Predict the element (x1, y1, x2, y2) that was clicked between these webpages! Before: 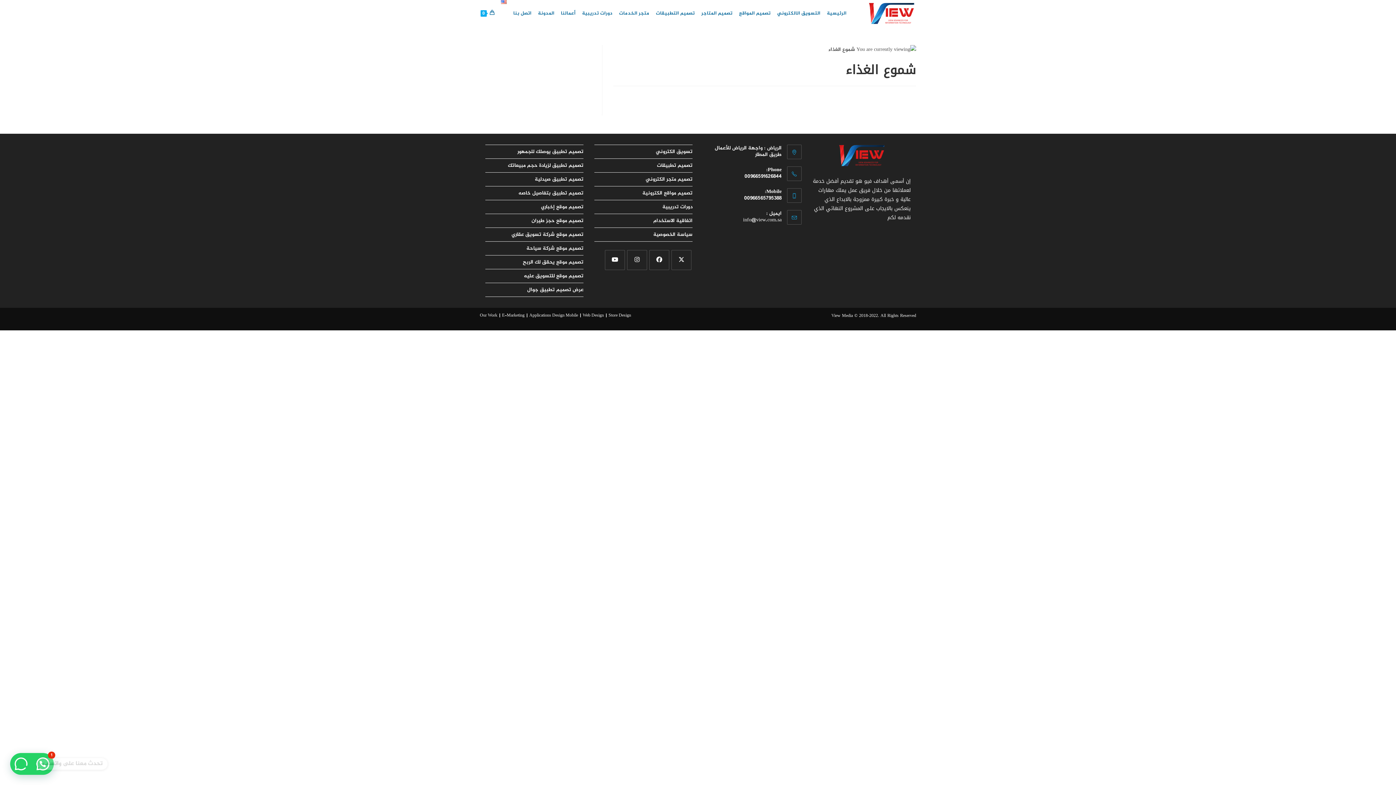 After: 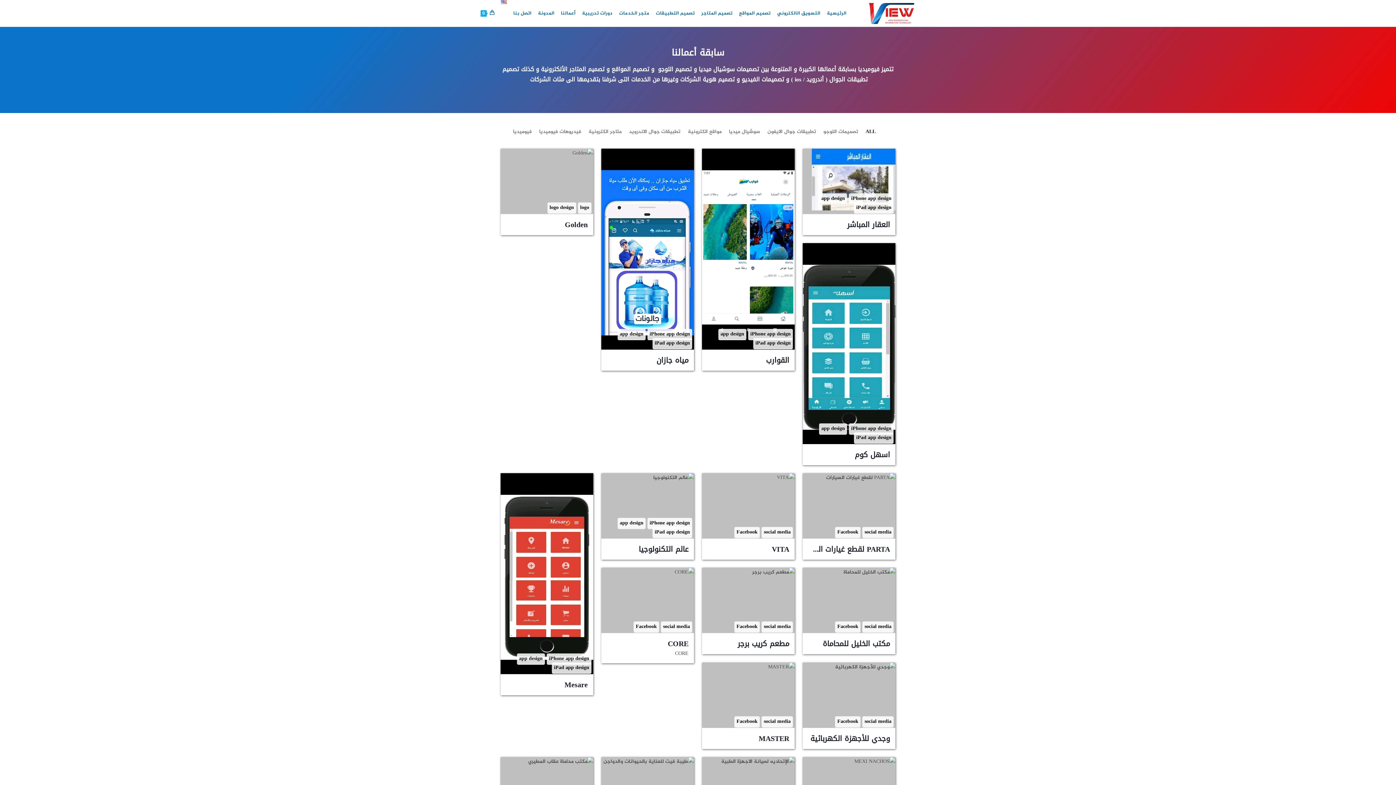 Action: label: أعمالنا bbox: (557, 0, 578, 26)